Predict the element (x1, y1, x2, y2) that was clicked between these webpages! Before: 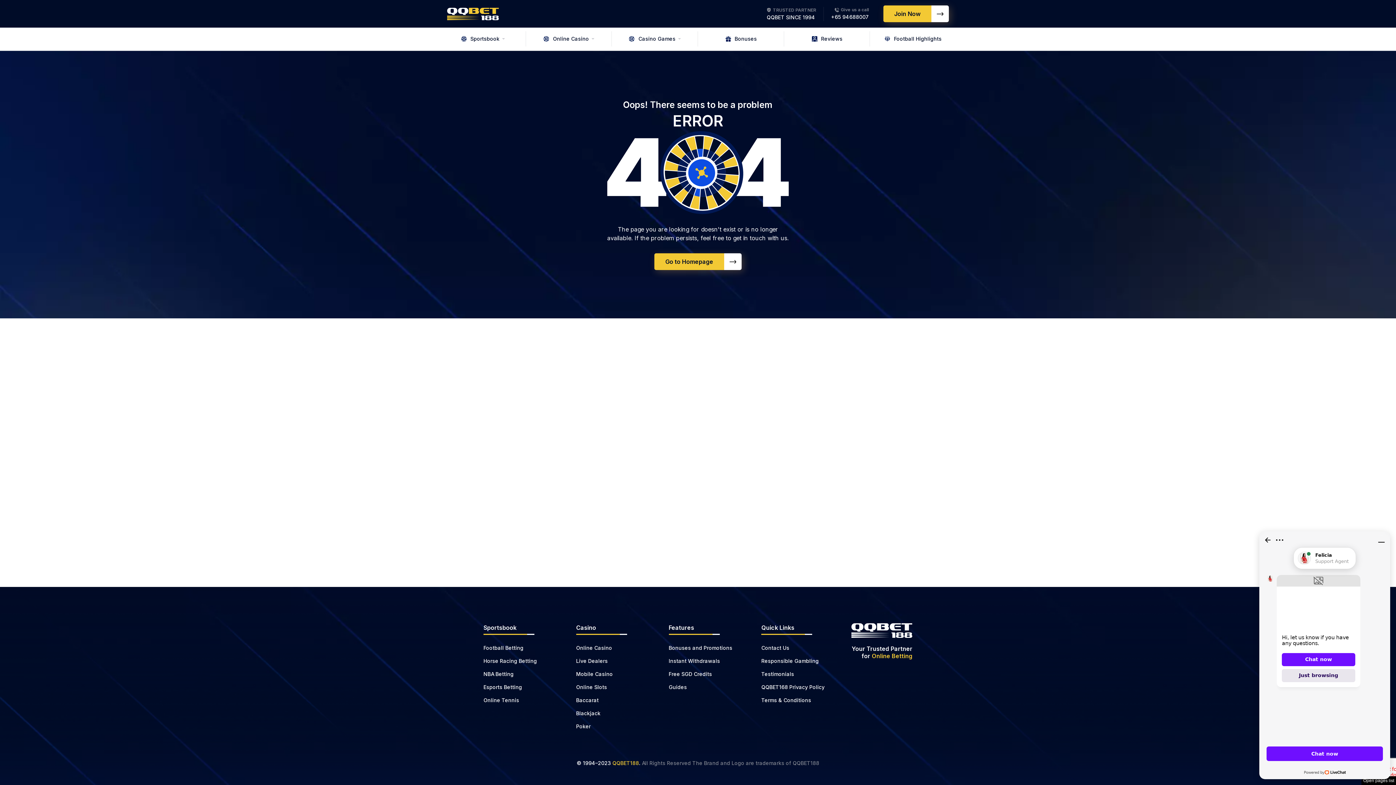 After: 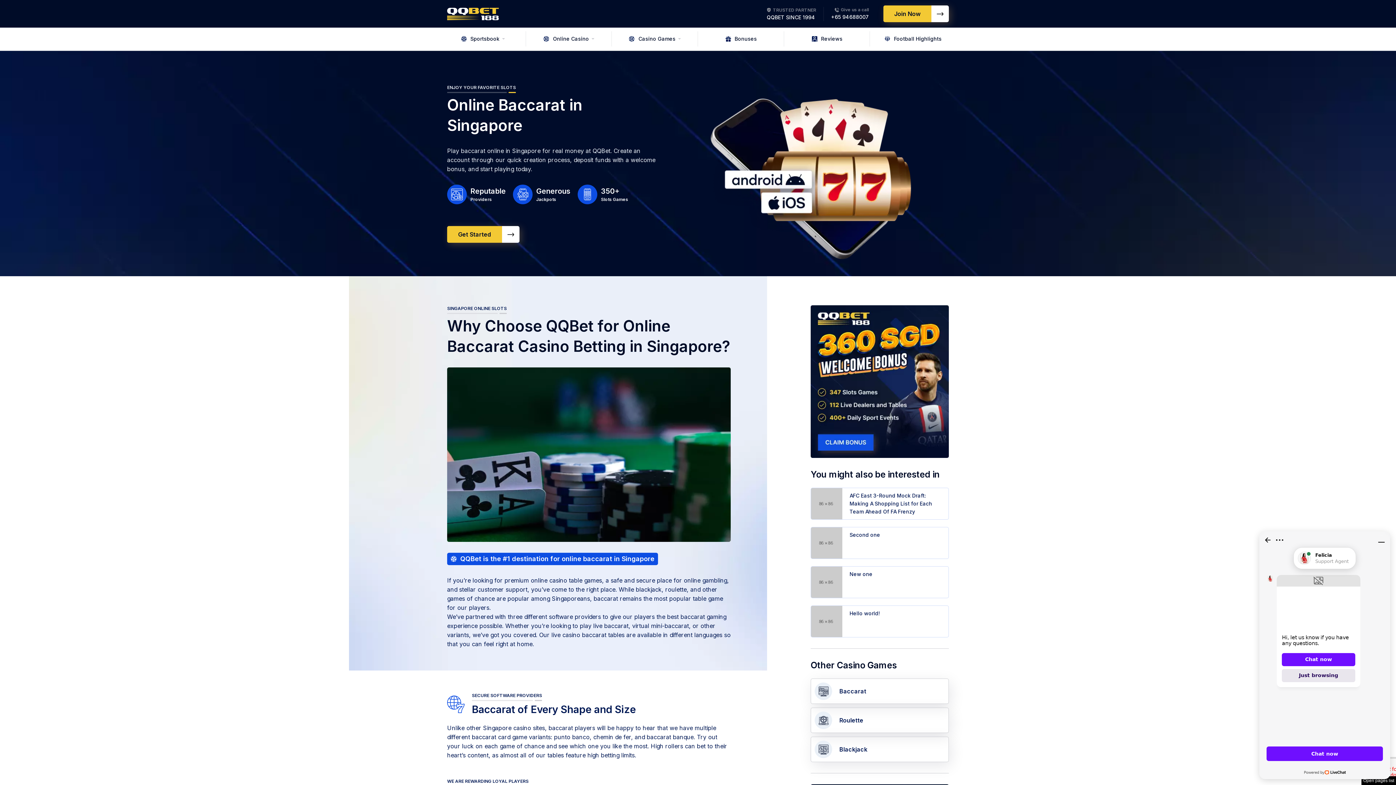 Action: bbox: (576, 696, 598, 704) label: Baccarat